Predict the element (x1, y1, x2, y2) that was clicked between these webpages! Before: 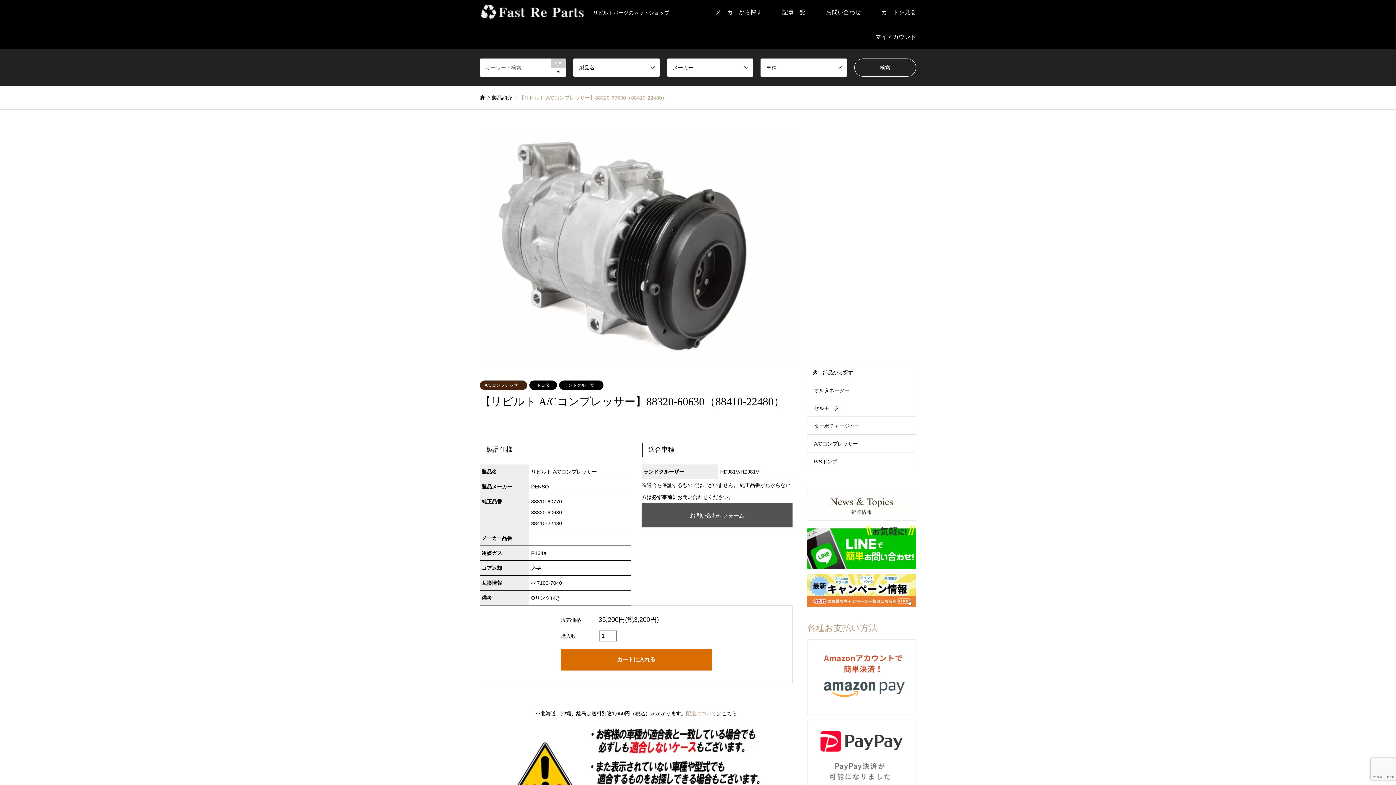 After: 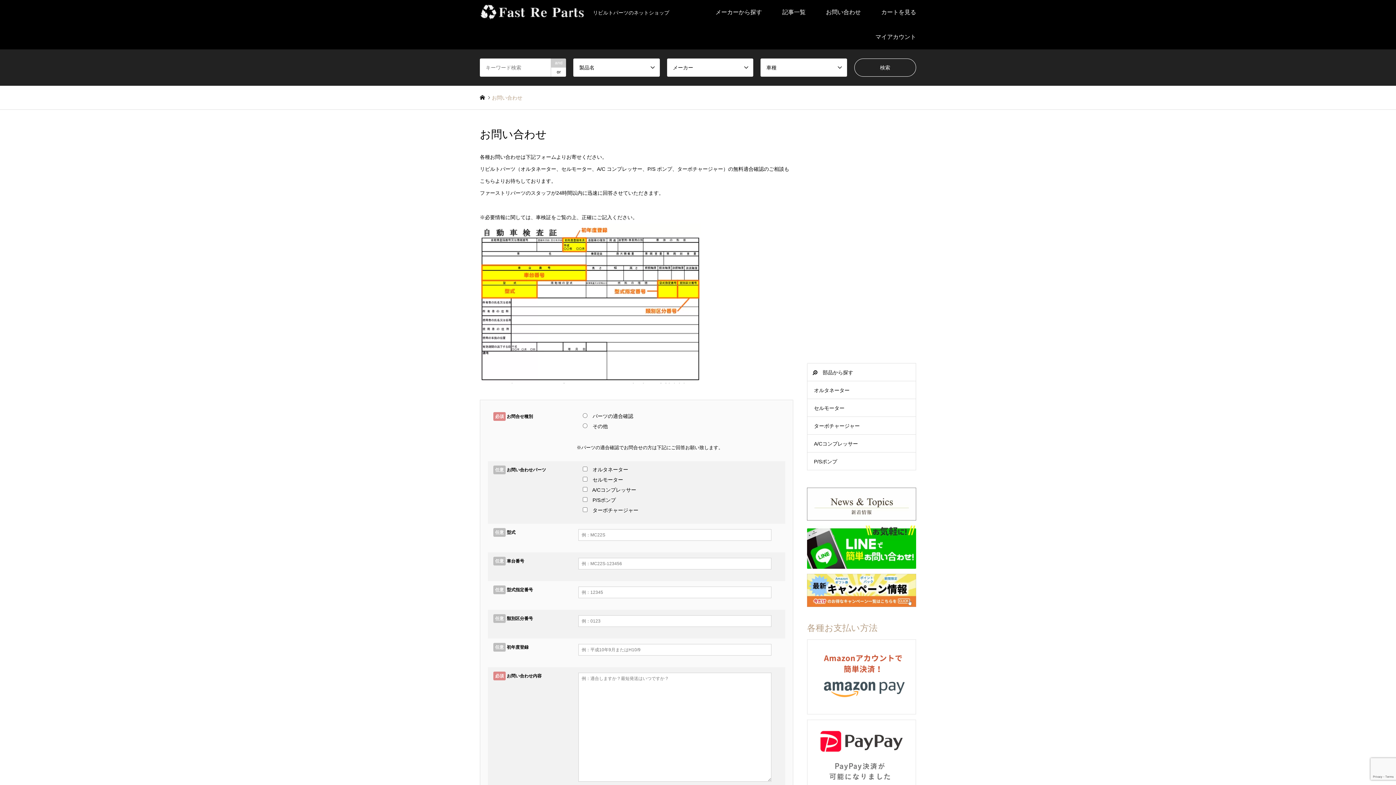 Action: bbox: (816, 0, 871, 24) label: お問い合わせ